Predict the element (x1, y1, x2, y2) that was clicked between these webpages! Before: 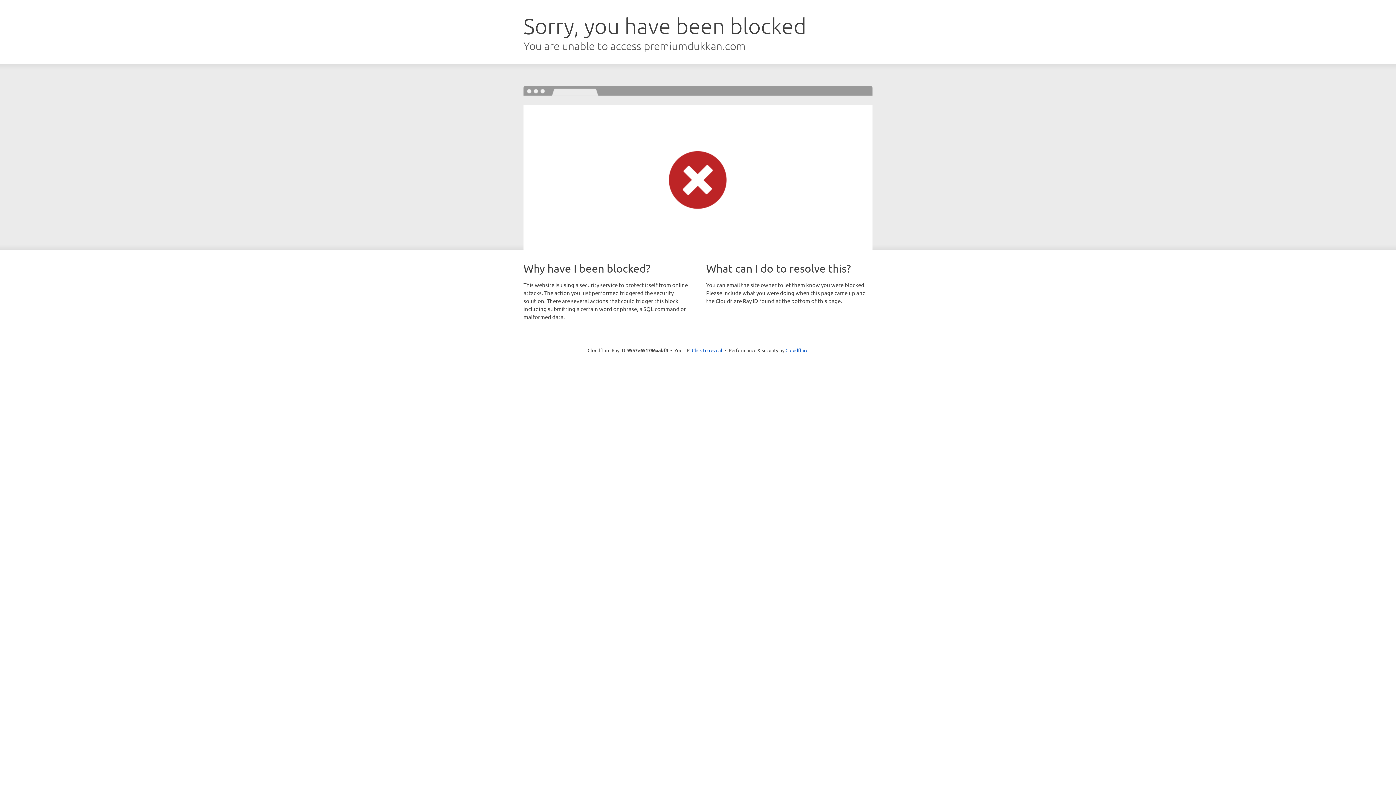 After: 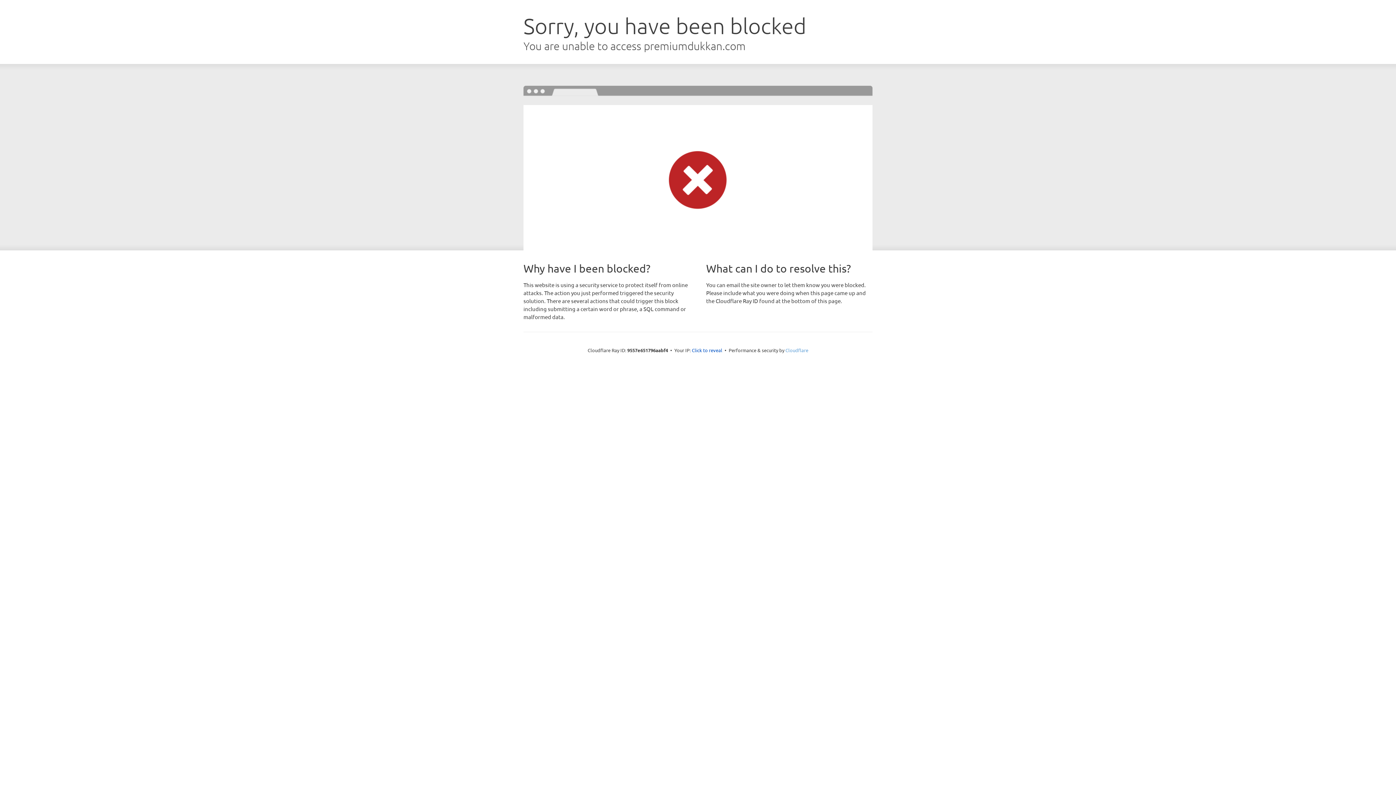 Action: bbox: (785, 347, 808, 353) label: Cloudflare